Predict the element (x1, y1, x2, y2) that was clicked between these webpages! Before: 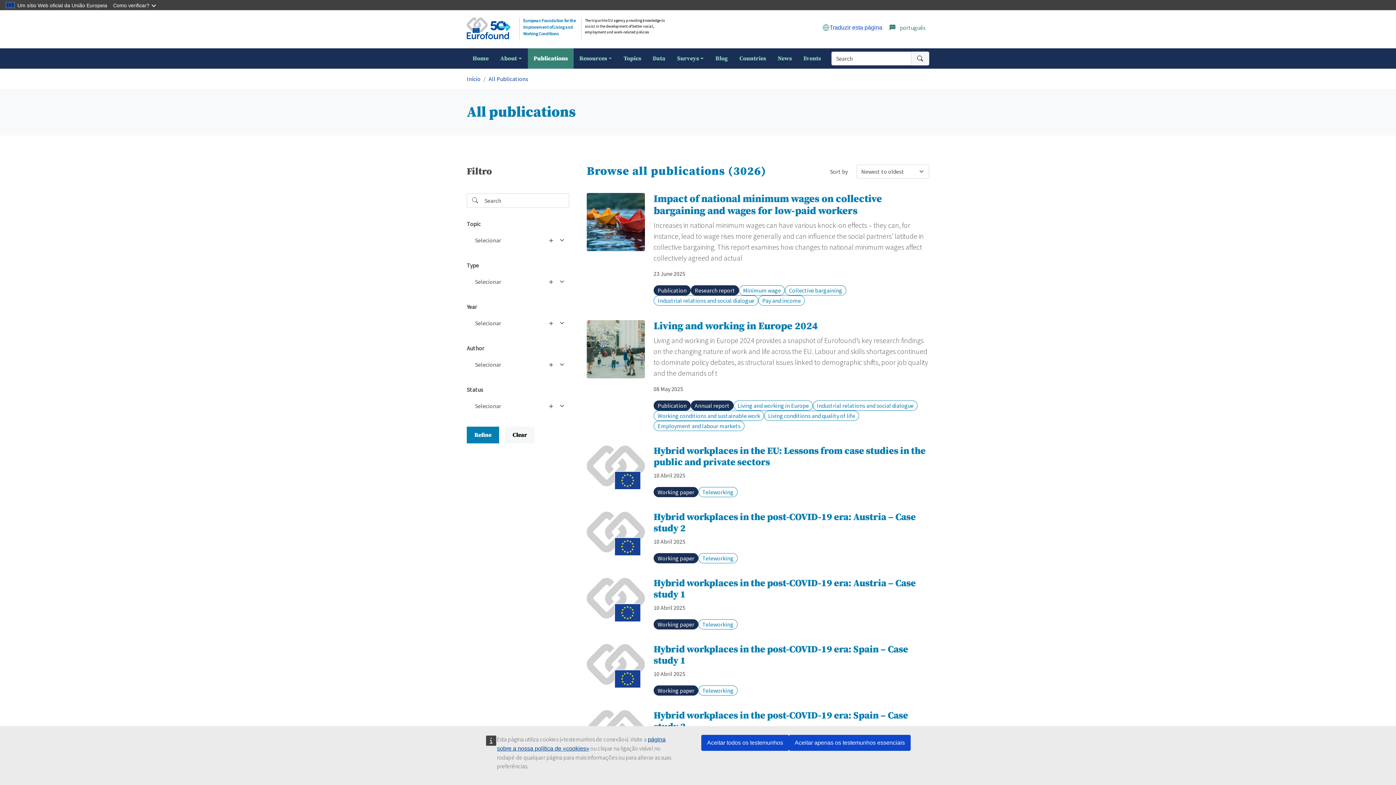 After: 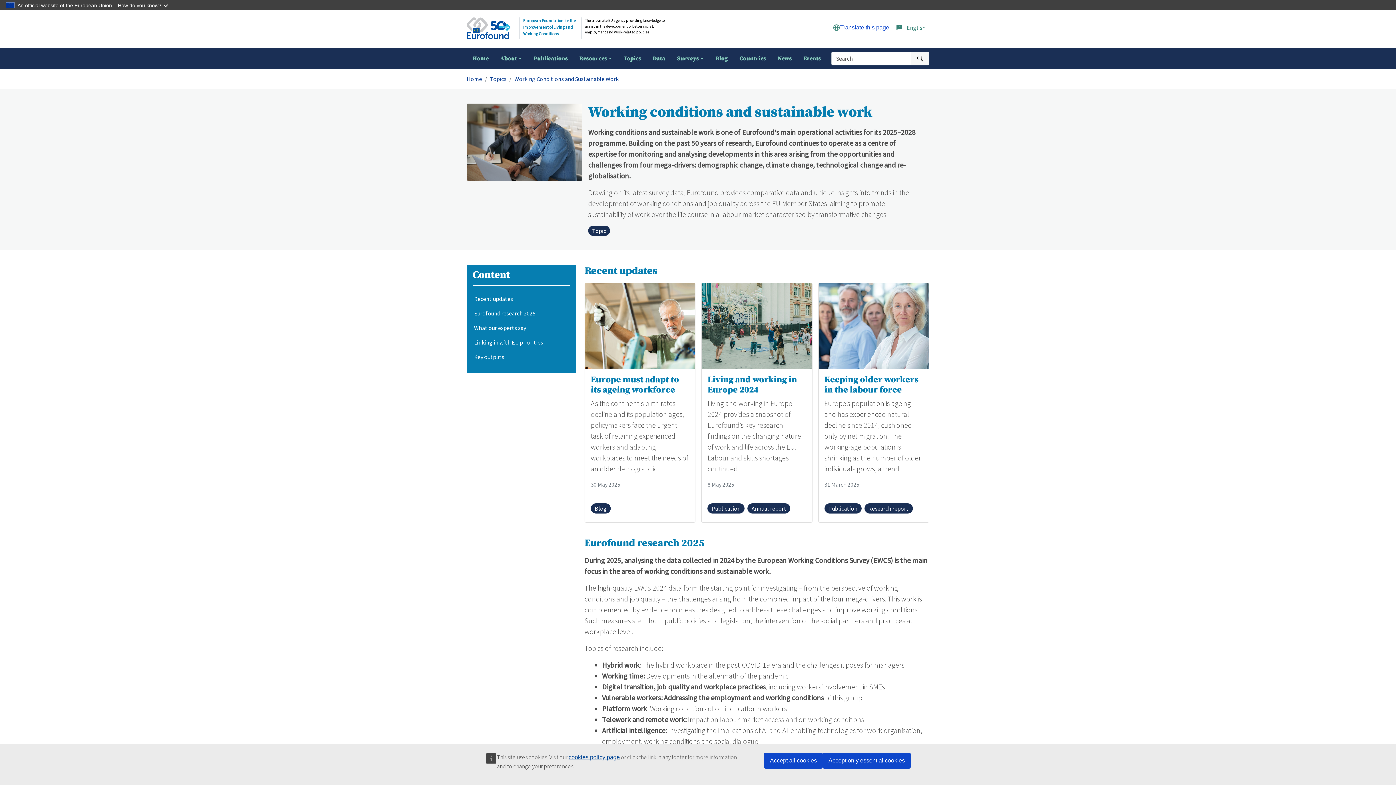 Action: label: Working conditions and sustainable work bbox: (657, 413, 760, 418)